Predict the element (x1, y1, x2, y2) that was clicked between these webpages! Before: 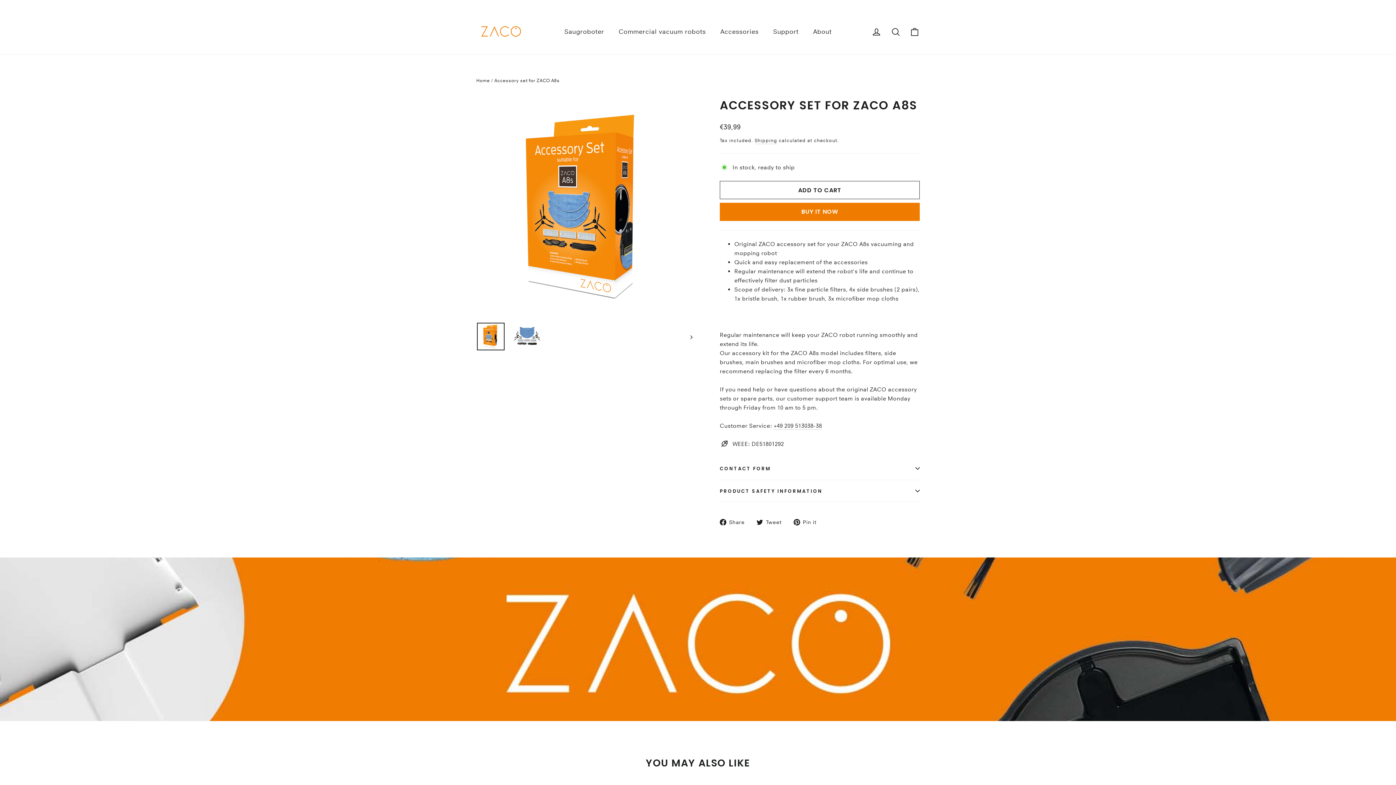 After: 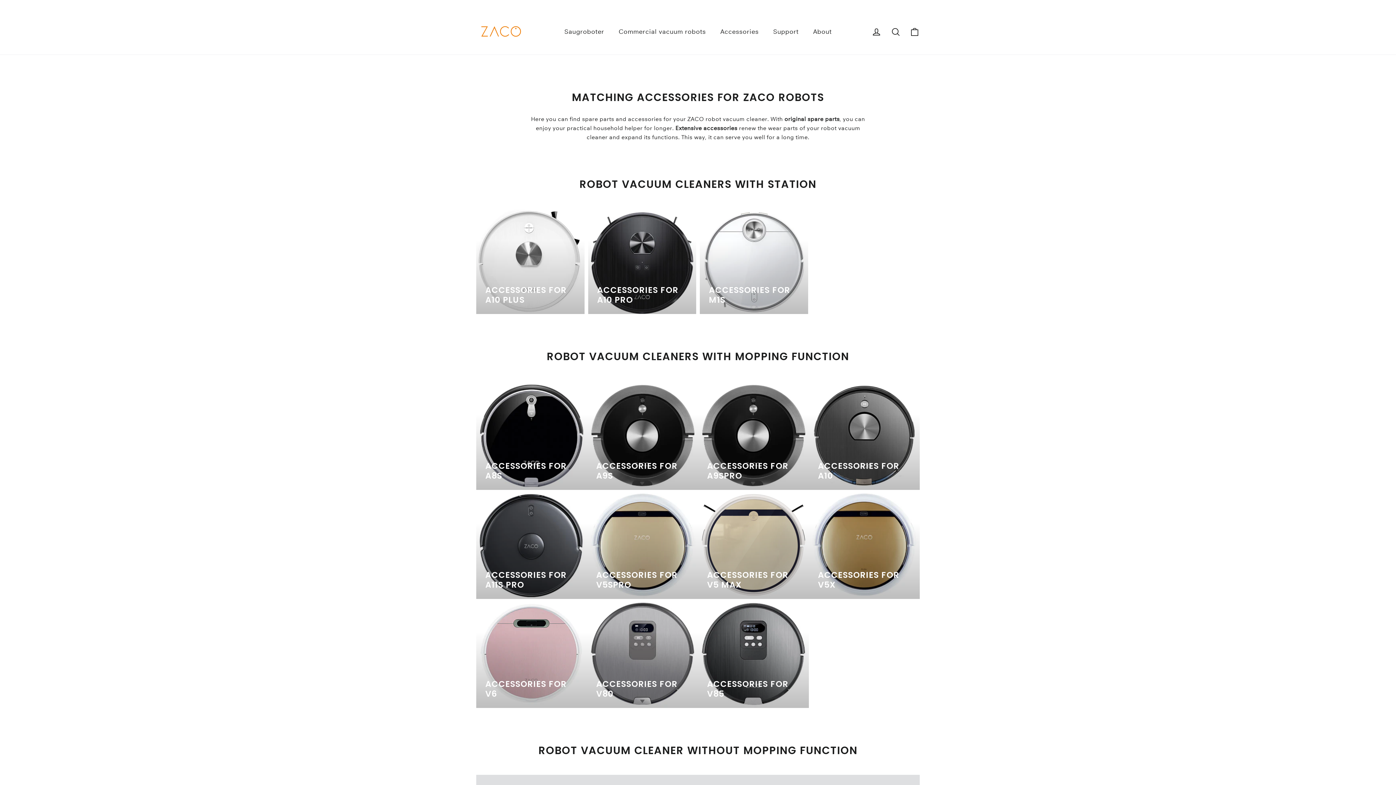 Action: label: Accessories bbox: (713, 23, 766, 40)